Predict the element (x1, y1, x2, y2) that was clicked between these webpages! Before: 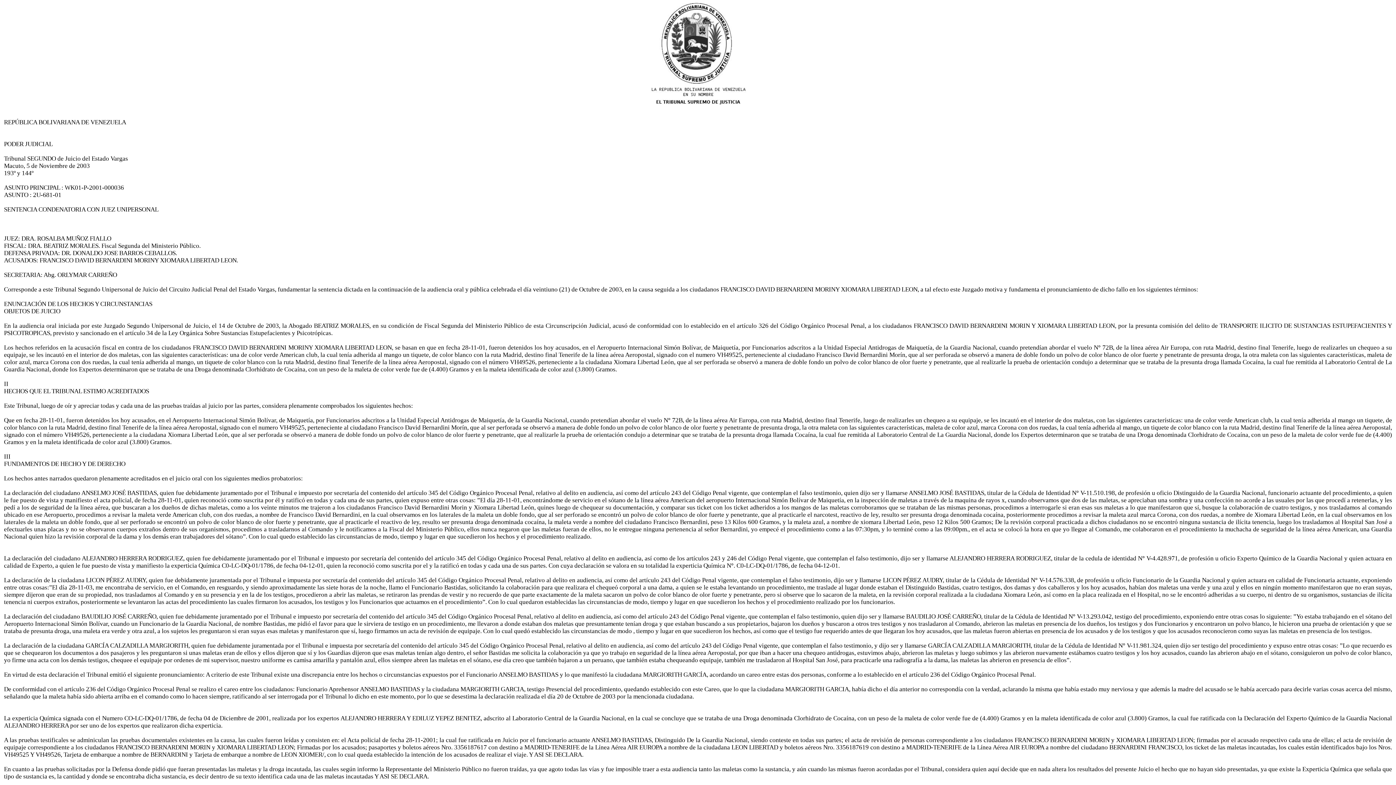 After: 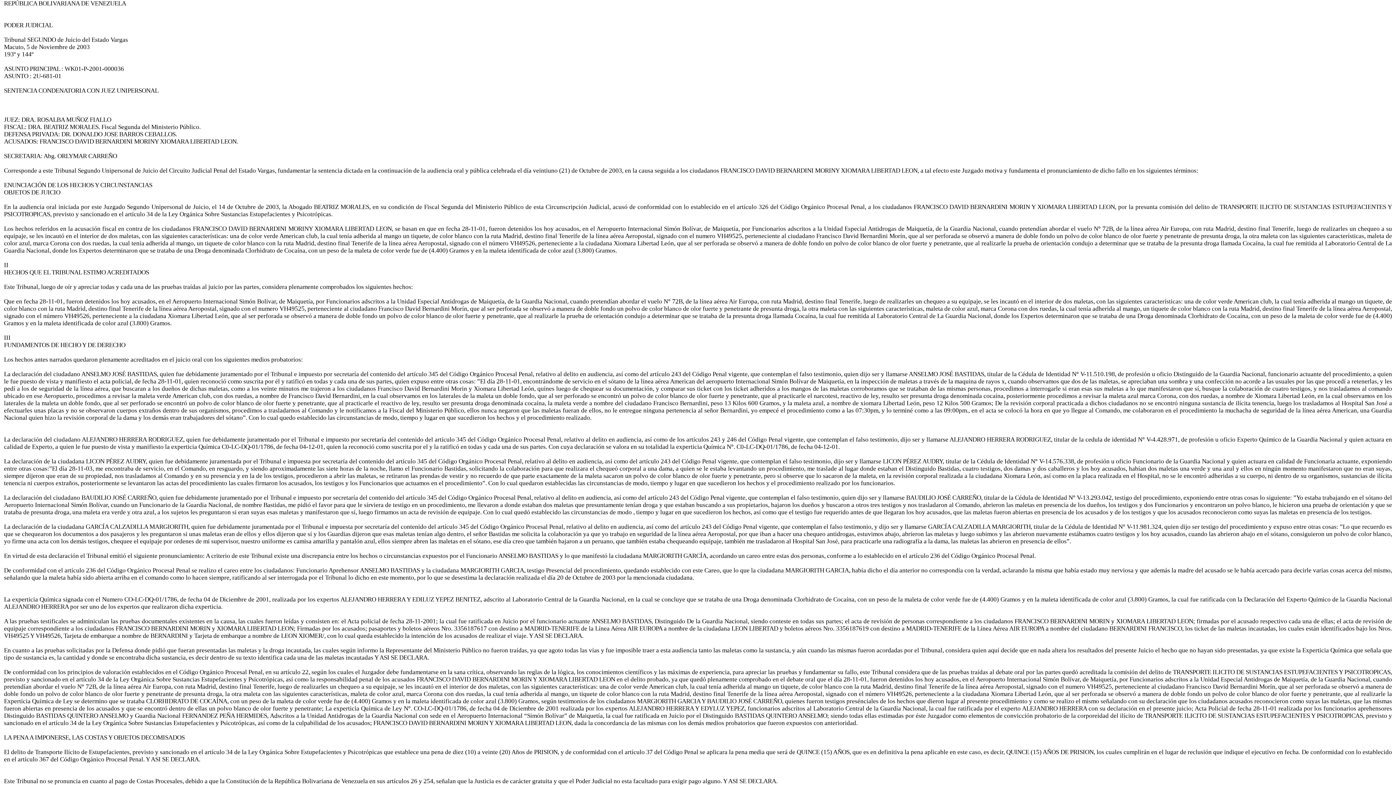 Action: label: 
REPÚBLICA BOLIVARIANA DE VENEZUELA


PODER JUDICIAL

Tribunal SEGUNDO de Juicio del Estado Vargas
Macuto, 5 de Noviembre de 2003
193º y 144º

ASUNTO PRINCIPAL : WK01-P-2001-000036
ASUNTO : 2U-681-01

SENTENCIA CONDENATORIA CON JUEZ UNIPERSONAL



JUEZ: DRA. ROSALBA MUÑOZ FIALLO
FISCAL: DRA. BEATRIZ MORALES. Fiscal Segunda del Ministerio Público.
DEFENSA PRIVADA: DR. DONALDO JOSE BARROS CEBALLOS.
ACUSADOS: FRANCISCO DAVID BERNARDINI MORINY XIOMARA LIBERTAD LEON.

SECRETARIA: Abg. ORLYMAR CARREÑO

Corresponde a este Tribunal Segundo Unipersonal de Juicio del Circuito Judicial Penal del Estado Vargas, fundamentar la sentencia dictada en la continuación de la audiencia oral y pública celebrada el día veintiuno (21) de Octubre de 2003, en la causa seguida a los ciudadanos FRANCISCO DAVID BERNARDINI MORINY XIOMARA LIBERTAD LEON, a tal efecto este Juzgado motiva y fundamenta el pronunciamiento de dicho fallo en los siguientes términos:

ENUNCIACIÓN DE LOS HECHOS Y CIRCUNSTANCIAS
OBJETOS DE JUICIO

En la audiencia oral iniciada por este Juzgado Segundo Unipersonal de Juicio, el 14 de Octubre de 2003, la Abogado BEATRIZ MORALES, en su condición de Fiscal Segunda del Ministerio Público de esta Circunscripción Judicial, acusó de conformidad con lo establecido en el artículo 326 del Código Orgánico Procesal Penal, a los ciudadanos FRANCISCO DAVID BERNARDINI MORIN Y XIOMARA LIBERTAD LEON, por la presunta comisión del delito de TRANSPORTE ILICITO DE SUSTANCIAS ESTUPEFACIENTES Y PSICOTROPICAS, previsto y sancionado en el artículo 34 de la Ley Orgánica Sobre Sustancias Estupefacientes y Psicotrópicas.

Los hechos referidos en la acusación fiscal en contra de los ciudadanos FRANCISCO DAVID BERNARDINI MORINY XIOMARA LIBERTAD LEON, se basan en que en fecha 28-11-01, fueron detenidos los hoy acusados, en el Aeropuerto Internacional Simón Bolívar, de Maiquetía, por Funcionarios adscritos a la Unidad Especial Antidrogas de Maiquetía, de la Guardia Nacional, cuando pretendían abordar el vuelo N° 72B, de la línea aérea Air Europa, con ruta Madrid, destino final Tenerife, luego de realizarles un chequeo a su equipaje, se les incautó en el interior de dos maletas, con las siguientes características: una de color verde American club, la cual tenía adherida al mango un tiquete, de color blanco con la ruta Madrid, destino final Tenerife de la línea aérea Aeropostal, signado con el numero VH49525, perteneciente al ciudadano Francisco David Bernardini Morín, que al ser perforada se observó a manera de doble fondo un polvo de color blanco de olor fuerte y penetrante de presunta droga, la otra maleta con las siguientes características, maleta de color azul, marca Corona con dos ruedas, la cual tenía adherida al mango, un tiquete de color blanco con la ruta Madrid, destino final Tenerife de la línea aérea Aeropostal, signado con el número VH49526, perteneciente a la ciudadana Xiomara Libertad León, que al ser perforada se observó a manera de doble fondo un polvo de color blanco de olor fuerte y penetrante, que al realizarle la prueba de orientación condujo a determinar que se trataba de la presunta droga llamada Cocaína, la cual fue remitida al Laboratorio Central de La Guardia Nacional, donde los Expertos determinaron que se trataba de una Droga denominada Clorhidrato de Cocaína, con un peso de la maleta de color verde fue de (4.400) Gramos y en la maleta identificada de color azul (3.800) Gramos.

II
HECHOS QUE EL TRIBUNAL ESTIMO ACREDITADOS

Este Tribunal, luego de oír y apreciar todas y cada una de las pruebas traídas al juicio por las partes, considera plenamente comprobados los siguientes hechos:

Que en fecha 28-11-01, fueron detenidos los hoy acusados, en el Aeropuerto Internacional Simón Bolívar, de Maiquetía, por Funcionarios adscritos a la Unidad Especial Antidrogas de Maiquetía, de la Guardia Nacional, cuando pretendían abordar el vuelo N° 72B, de la línea aérea Air Europa, con ruta Madrid, destino final Tenerife, luego de realizarles un chequeo a su equipaje, se les incautó en el interior de dos maletas, con las siguientes características: una de color verde American club, la cual tenía adherida al mango un tiquete, de color blanco con la ruta Madrid, destino final Tenerife de la línea aérea Aeropostal, signado con el numero VH49525, perteneciente al ciudadano Francisco David Bernardini Morín, que al ser perforada se observó a manera de doble fondo un polvo de color blanco de olor fuerte y penetrante de presunta droga, la otra maleta con las siguientes características, maleta de color azul, marca Corona con dos ruedas, la cual tenía adherida al mango, un tiquete de color blanco con la ruta Madrid, destino final Tenerife de la línea aérea Aeropostal, signado con el número VH49526, perteneciente a la ciudadana Xiomara Libertad León, que al ser perforada se observó a manera de doble fondo un polvo de color blanco de olor fuerte y penetrante, que al realizarle la prueba de orientación condujo a determinar que se trataba de la presunta droga llamada Cocaína, la cual fue remitida al Laboratorio Central de La Guardia Nacional, donde los Expertos determinaron que se trataba de una Droga denominada Clorhidrato de Cocaína, con un peso de la maleta de color verde fue de (4.400) Gramos y en la maleta identificada de color azul (3.800) Gramos.

III
FUNDAMENTOS DE HECHO Y DE DERECHO

Los hechos antes narrados quedaron plenamente acreditados en el juicio oral con los siguientes medios probatorios:

La declaración del ciudadano ANSELMO JOSÉ BASTIDAS, quien fue debidamente juramentado por el Tribunal e impuesto por secretaría del contenido del artículo 345 del Código Orgánico Procesal Penal, relativo al delito en audiencia, así como del artículo 243 del Código Penal vigente, que contemplan el falso testimonio, quien dijo ser y llamarse ANSELMO JOSÉ BASTIDAS, titular de la Cédula de Identidad N° V-11.510.198, de profesión u oficio Distinguido de la Guardia Nacional, funcionario actuante del procedimiento, a quien le fue puesto de vista y manifiesto el acta policial, de fecha 28-11-01, quien reconoció como suscrita por él y ratificó en todas y cada una de sus partes, quien expuso entre otras cosas: ”El día 28-11-01, encontrándome de servicio en el sótano de la línea aérea American del aeropuerto Internacional Simón Bolívar de Maiquetía, en la inspección de maletas a través de la maquina de rayos x, cuando observamos que dos de las maletas, se apreciaban una sombra y una confección no acorde a las usuales por las que procedí a retenerlas, y les pedí a los de seguridad de la línea aérea, que buscaran a los dueños de dichas maletas, como a los veinte minutos me trajeron a los ciudadanos Francisco David Bernardini Morin y Xiomara Libertad León, quines luego de chequear su documentación, y comparar sus ticket con los ticket adheridos a los mangos de las maletas corroboramos que se trataban de las mismas personas, procedimos a interrogarle si eran esas sus maletas a lo que manifestaron que sí, busque la colaboración de cuatro testigos, y nos trasladamos al comando ubicado en ese Aeropuerto, procedimos a revisar la maleta verde American club, con dos ruedas, a nombre de Francisco David Bernardini, en la cual observamos en los laterales de la maleta un doble fondo, que al ser perforado se encontró un polvo de color blanco de olor fuerte y penetrante, que al practicarle el narcotest, reactivo de ley, resulto ser presunta droga denominada cocaína, posteriormente procedimos a revisar la maleta azul marca Corona, con dos ruedas, a nombre de Xiomara Libertad León, en la cual observamos en los laterales de la maleta un doble fondo, que al ser perforado se encontró un polvo de color blanco de olor fuerte y penetrante, que al practicarle el reactivo de ley, resulto ser presunta droga denominada cocaína, la maleta verde a nombre del ciudadano Francisco Bernardini, peso 13 Kilos 600 Gramos, y la maleta azul, a nombre de xiomara Libertad León, peso 12 Kilos 500 Gramos; De la revisión corporal practicada a dichos ciudadanos no se encontró ninguna sustancia de ilícita tenencia, luego los trasladamos al Hospital San José a efectuarles unas placas y no se observaron cuerpos extraños dentro de sus organismos, procedimos a trasladarnos al Comando y le notificamos a la Fiscal del Ministerio Público, ellos nunca negaron que las maletas fueran de ellos, no le entregue ninguna pertenencia al señor Bernardini, yo empecé el procedimiento como a las 07:30pm, y lo terminé como a las 09:00pm., en el acta se colocó la hora en que yo llegue al Comando, me colaboraron en el procedimiento la muchacha de seguridad de la línea aérea American, una Guardia Nacional quien hizo la revisión corporal de la dama y los demás eran trabajadores del sótano”. Con lo cual quedo establecido las circunstancias de modo, tiempo y lugar en que sucedieron los hechos y el procedimiento realizado.


La declaración del ciudadano ALEJANDRO HERRERA RODRIGUEZ, quien fue debidamente juramentado por el Tribunal e impuesto por secretaría del contenido del artículo 345 del Código Orgánico Procesal Penal, relativo al delito en audiencia, así como de los artículos 243 y 246 del Código Penal vigente, que contemplan el falso testimonio, dijo ser y llamarse ALEJANDRO HERRERA RODRIGUEZ, titular de la cedula de identidad N° V-4.428.971, de profesión u oficio Experto Químico de la Guardia Nacional y quien actuara en calidad de Experto, a quien le fue puesto de vista y manifiesto la experticia Química C0-LC-DQ-01/1786, de fecha 04-12-01, quien la reconoció como suscrita por el y la ratificó en todas y cada una de sus partes. Con cuya declaración se valora en su totalidad la experticia Química N°. C0-LC-DQ-01/1786, de fecha 04-12-01.

La declaración de la ciudadana LICON PÉREZ AUDRY, quien fue debidamente juramentada por el Tribunal e impuesta por secretaría del contenido del artículo 345 del Código Orgánico Procesal Penal, relativo al delito en audiencia, así como del artículo 243 del Código Penal vigente, que contemplan el falso testimonio, dijo ser y llamarse LICON PÉREZ AUDRY, titular de la Cédula de Identidad N° V-14.576.338, de profesión u oficio Funcionario de la Guardia Nacional y quien actuara en calidad de Funcionaria actuante, exponiendo entre otras cosas:”El día 28-11-03, me encontraba de servicio, en el Comando, en resguardo, y siendo aproximadamente las siete horas de la noche, llamo el Funcionario Bastidas, solicitando la colaboración para que realizara el chequeó corporal a una dama, a quien se le estaba levantando un procedimiento, me traslade al lugar donde estaban el Distinguido Bastidas, cuatro testigos, dos damas y dos caballeros y los hoy acusados, habían dos maletas una verde y una azul y ellos en ningún momento manifestaron que no eran suyas, siempre dijeron que eran de su propiedad, nos trasladamos al Comando y en su presencia y en la de los testigos, procedieron a abrir las maletas, se retiraron las prendas de vestir y no recuerdo de que parte exactamente de la maleta sacaron un polvo de color blanco de olor fuerte y penetrante, pero si observe que lo sacaron de la maleta, en la revisión corporal realizada a la ciudadana Xiomara León, así como en la placa realizada en el Hospital, no se le encontró adheridas a su cuerpo, ni dentro de su organismos, sustancias de ilícita tenencia ni cuerpos extraños, posteriormente se levantaron las actas del procedimiento las cuales firmaron los acusados, los testigos y los Funcionarios que actuamos en el procedimiento”. Con lo cual quedaron establecidas las circunstancias de modo, tiempo y lugar en que sucedieron los hechos y el procedimiento realizado por los funcionarios.

La declaración del ciudadano BAUDILIO JOSÉ CARREÑO, quien fue debidamente juramentado por el Tribunal e impuesto por secretaría del contenido del artículo 345 del Código Orgánico Procesal Penal, relativo al delito en audiencia, así como del artículo 243 del Código Penal vigente, que contemplan el falso testimonio, quien dijo ser y llamarse BAUDILIO JOSÉ CARREÑO, titular de la Cédula de Identidad N° V-13.293.042, testigo del procedimiento, exponiendo entre otras cosas lo siguiente: ”Yo estaba trabajando en el sótano del Aeropuerto Internacional Simón Bolívar, cuando un Funcionario de la Guardia Nacional, de nombre Bastidas, me pidió el favor para que le sirviera de testigo en un procedimiento, me llevaron a donde estaban dos maletas que presuntamente tenían droga y que estaban buscando a sus propietarios, bajaron los dueños y buscaron a otros tres testigos y nos trasladaron al Comando, abrieron las maletas en presencia de los dueños, los testigos y dos Funcionarios y encontraron un polvo blanco, le hicieron una prueba de orientación y que se trataba de presunta droga, una maleta era verde y otra azul, a los sujetos les preguntaron si eran suyas esas maletas y manifestaron que sí, luego firmamos un acta de revisión de equipaje. Con lo cual quedó establecido las circunstancias de modo , tiempo y lugar en que sucedieron los hechos, así como que el testigo fue requerido antes de que llegaran los hoy acusados, que las maletas fueron abiertas en presencia de los acusados y de los testigos y que los acusados reconocieron como suyas las maletas en presencia de los testigos.

La declaración de la ciudadana GARCÍA CALZADILLA MARGIORITH, quien fue debidamente juramentada por el Tribunal e impuesta por secretaría del contenido del artículo 345 del Código Orgánico Procesal Penal, relativo al delito en audiencia, así como del artículo 243 del Código Penal vigente, que contemplan el falso testimonio, y dijo ser y llamarse GARCÍA CALZADILLA MARGIORITH, titular de la Cédula de Identidad N° V-11.981.324, quien dijo ser testigo del procedimiento y expuso entre otras cosas: ”Lo que recuerdo es que se chequearon los documentos a dos pasajeros y les preguntaron si unas maletas eran de ellos y ellos dijeron que sí y los Guardias dijeron que esas maletas tenían algo dentro, el señor Bastidas me solicita la colaboración ya que yo trabajo en seguridad de la línea aérea Aeropostal, por que iban a hacer una chequeo antidrogas, estuvimos abajo, abrieron las maletas y luego subimos y las abrieron nuevamente estábamos cuatro testigos y los hoy acusados, cuando las abrieron abajo en el sótano, consiguieron un polvo de color blanco, yo firme una acta con los demás testigos, chequee el equipaje por ordenes de mi supervisor, nuestro uniforme es camisa amarilla y pantalón azul, ellos siempre abren las maletas en el sótano, ese día creo que también bajaron a un peruano, que también estaba chequeando equipaje, también me trasladaron al Hospital San José, para practicarle una radiografía a la dama, las maletas las abrieron en presencia de ellos”.

En virtud de esta declaración el Tribunal emitió el siguiente pronunciamiento: A criterio de este Tribunal existe una discrepancia entre los hechos o circunstancias expuestos por el Funcionario ANSELMO BASTIDAS y lo que manifestó la ciudadana MARGIORITH GARCÍA, acordando un careo entre estas dos personas, conforme a lo establecido en el artículo 236 del Código Orgánico Procesal Penal.

De conformidad con el artículo 236 del Código Orgánico Procesal Penal se realizo el careo entre los ciudadanos: Funcionario Aprehensor ANSELMO BASTIDAS y la ciudadana MARGIORITH GARCIA, testigo Presencial del procedimiento, quedando establecido con este Careo, que lo que la ciudadana MARGIORITH GARCIA, había dicho el día anterior no correspondía con la verdad, aclarando la misma que había estado muy nerviosa y que además la madre del acusado se le había acercado para decirle varias cosas acerca del mismo, señalando que la maleta había sido abierta arriba en el comando como lo hacen siempre, ratificando al ser interrogada por el Tribunal lo dicho en este momento, por lo que se desestima la declaración realizada el día 20 de Octubre de 2003 por la mencionada ciudadana.


La experticia Química signada con el Numero CO-LC-DQ-01/1786, de fecha 04 de Diciembre de 2001, realizada por los expertos ALEJANDRO HERRERA Y EDILUZ YEPEZ BENITEZ, adscrito al Laboratorio Central de la Guardia Nacional, en la cual se concluye que se trataba de una Droga denominada Clorhidrato de Cocaína, con un peso de la maleta de color verde fue de (4.400) Gramos y en la maleta identificada de color azul (3.800) Gramos, la cual fue ratificada con la Declaración del Experto Químico de la Guardia Nacional ALEJANDRO HERRERA por ser uno de los expertos que realizaron dicha experticia.

A las pruebas testificales se adminiculan las pruebas documentales existentes en la causa, las cuales fueron leídas y consisten en: el Acta policial de fecha 28-11-2001; la cual fue ratificada en Juicio por el funcionario actuante ANSELMO BASTIDAS, Distinguido De la Guardia Nacional, siendo conteste en todas sus partes; el acta de revisión de personas correspondiente a los ciudadanos FRANCISCO BERNARDINI MORIN y XIOMARA LIBERTAD LEON; firmadas por el acusado respectivo cada una de ellas; el acta de revisión de equipaje correspondiente a los ciudadanos FRANCISCO BERNARDINI MORIN y XIOMARA LIBERTAD LEON; Firmadas por los acusados; pasaportes y boletos aéreos Nro. 3356187617 con destino a MADRID-TENERIFE de la Línea Aérea AIR EUROPA a nombre de la ciudadana LEON LIBERTAD y boletos aéreos Nro. 3356187619 con destino a MADRID-TENERIFE de la Línea Aérea AIR EUROPA a nombre del ciudadano BERNARDINI FRANCISCO, los ticket de las maletas incautadas, los cuales están identificados bajo los Nros. VH49525 Y VH49526, Tarjeta de embarque a nombre de BERNARDINI y Tarjeta de embarque a nombre de LEON XIOMER/, con lo cual queda establecido la intención de los acusados de realizar el viaje. Y ASI SE DECLARA.

En cuanto a las pruebas solicitadas por la Defensa donde pidió que fueran presentadas las maletas y la droga incautada, las cuales según informo la Representante del Ministerio Público no fueron traídas, ya que agoto todas las vías y fue imposible traer a esta audiencia tanto las maletas como la sustancia, y aún cuando las mismas fueron acordadas por el Tribunal, considera quien aquí decide que en nada altera los resultados del presente Juicio el hecho que no hayan sido presentadas, ya que existe la Experticia Química que señala que tipo de sustancia es, la cantidad y donde se encontraba dicha sustancia, es decir dentro de su texto identifica cada una de las maletas incautadas Y ASI SE DECLARA.

De conformidad con los principios de valoración establecidos en el Código Orgánico Procesal Penal, en su artículo 22, según los cuales el Juzgador debe fundamentarse en la sana crítica, observando las reglas de la lógica, los conocimientos científicos y las máximas de experiencia, para apreciar las pruebas y fundamentar su fallo, este Tribunal considera que de las pruebas traídas al debate oral por las partes quedó acreditada la comisión del delito de TRANSPORTE ILICITO DE SUSTANCIAS ESTUPEFACIENTES Y PSICOTROPICAS, previsto y sancionado en el artículo 34 de la Ley Orgánica Sobre Sustancias Estupefacientes y Psicotrópicas, así como la responsabilidad penal de los acusados FRANCISCO DAVID BERNARDINI MORIN Y XIOMARA LIBERTAD LEON en el delito probado, ya que quedó plenamente comprobado en el debate oral que el día 28-11-01, fueron detenidos los hoy acusados, en el Aeropuerto Internacional Simón Bolívar, de Maiquetía, por Funcionarios adscritos a la Unidad Especial Antidrogas de Maiquetía, de la Guardia Nacional, cuando pretendían abordar el vuelo N° 72B, de la línea aérea Air Europa, con ruta Madrid, destino final Tenerife, luego de realizarles un chequeo a su equipaje, se les incautó en el interior de dos maletas, con las siguientes características: una de color verde American club, la cual tenía adherida al mango un tiquete, de color blanco con la ruta Madrid, destino final Tenerife de la línea aérea Aeropostal, signado con el numero VH49525, perteneciente al ciudadano Francisco David Bernardini Morín, que al ser perforada se observó a manera de doble fondo un polvo de color blanco de olor fuerte y penetrante de presunta droga, la otra maleta con las siguientes características, maleta de color azul, marca Corona con dos ruedas, la cual tenía adherida al mango, un tiquete de color blanco con la ruta Madrid, destino final Tenerife de la línea aérea Aeropostal, signado con el número VH49526, perteneciente a la ciudadana Xiomara Libertad León, que al ser perforada se observó a manera de doble fondo un polvo de color blanco de olor fuerte y penetrante, que al realizarle la Experticia Química de Ley se determino que se trataba CLORHIDRATO DE COCAÍNA, con un peso de la maleta de color verde fue de (4.400) Gramos y en la maleta identificada de color azul (3.800) Gramos, según testimonios de los ciudadanos MARGIORITH GARCIA Y BAUDILIO JOSÉ CARREÑO, quienes fueron testigos presénciales de los hechos que dieron lugar al presente procedimiento y como se realizo el mismo señalando con su declaración que los ciudadanos acusados reconocieron como suyas las maletas, que las mismas fueron abiertas en presencia de los acusados y que se encontró dentro de ellas un polvo blanco de olor fuerte y penetrante; La experticia Química de Ley N°. CO-LC-DQ-01/1786, de fecha 04 de Diciembre de 2001 realizada por los expertos ALEJANDRO HERRERA Y EDYLUZ YEPEZ, funcionarios adscritos al Laboratorio Central de la Guardia Nacional, la cual fue ratificada por el experto ALEJANDRO HERRERA con su declaración en el presente juicio; Acta Policial de fecha 28-11-01 realizada por los funcionarios aprehensores Distinguido BASTIDAS QUINTERO ANSELMO y Guardia Nacional FERNANDEZ PEÑA HERMIDES, Adscritos a la Unidad Antidrogas de la Guardia Nacional con sede en el Aeropuerto Internacional “Simón Bolívar” de Maiquetía, la cual fue ratificada en Juicio por el Distinguido BASTIDAS QUINTERO ANSELMO; siendo todas ellas estimadas por éste Juzgador como elementos de convicción probatorio de la corporeidad del ilícito de TRANSPORTE ILICITO DE SUSTANCIAS ESTUPEFACIENTES Y PSICOTROPICAS, previsto y sancionado en el artículo 34 de la Ley Orgánica Sobre Sustancias Estupefacientes y Psicotrópicas, así como de la culpabilidad de los acusados; FRANCISCO DAVID BERNARDINI MORIN Y XIOMARA LIBERTAD LEON, dada la concordancia de las mismas con los demás medios probatorios que fueron expuestos con anterioridad.

LA PENA A IMPONERSE, LAS COSTAS Y OBJETOS DECOMISADOS

El delito de Transporte Ilícito de Estupefacientes, previsto y sancionado en el artículo 34 de la Ley Orgánica Sobre Estupefacientes y Psicotrópicas que establece una pena de diez (10) a veinte (20) Años de PRISION, y de conformidad con el artículo 37 del Código Penal se aplicara la pena media que será de QUINCE (15) AÑOS, que es en definitiva la pena aplicable en este caso, es decir, QUINCE (15) AÑOS DE PRISION, los cuales cumplirán en el lugar de reclusión que indique el ejecutivo en fecha. De conformidad con lo establecido en el artículo 367 del Código Orgánico Procesal Penal. Y ASI SE DECLARA.


Este Tribunal no se pronuncia en cuanto al pago de Costas Procesales, debido a que la Constitución de la República Bolivariana de Venezuela en sus artículos 26 y 254, señalan que la Justicia es de carácter gratuita y que el Poder Judicial no esta facultado para exigir pago alguno. Y ASI SE DECLARA.


INCINERACION DE LA DROGA


Se ACUERDA oficiar la Fiscalía Superior de la Circunscripción Judicial Penal de Estado Vargas, a los fines de ordenar lo conducente para LA DESTRUCCION de la Sustancia Incautada, de conformidad con lo establecido en el articulo 146 de la Ley Orgánico Sobre Estupefacientes y Psicotrópicas, para lo cual se deberá seguir el procedimiento de incineración señalado en la sentencia dictada por la Sala Constitucional del Tribunal Supremo de Justicia en fecha 25 de Septiembre de 2001. Y ASÍ SE DECLARA.


DISPOSITIVA


Por las razones de hecho y derecho antes expuestas, éste TRIBUNAL SEGUNDO DE JUICIO, Administrando Justicia en nombre de la República y por Autoridad de la Ley emite los siguientes pronunciamientos:

PRIMERO: CONDENA: a los ciudadanos FRANCISCO DAVID BERNARDINI MORIN, venezolano, titular de la Cédula de Identidad No. 6.153.558, nacido el día 02-04-65, de 38 años de edad, de estado civil soltero, profesión u oficio comerciante, natural de Cumana-Edo. Sucre, residenciado en Avenida Fuerzas Armadas, Crucecita a San Miguel, piso 9, apto 91, edificio Avila, Caracas, hijo de MIGUELINA MORIN (V) Y FRANCISCO BERNARDINI(D); Y XIOMARA LIBERTAD LEON venezolana, titular de la Cédula de Identidad No. 6.350.834, nacida el día 22-12-60, de 42 años de edad, de estado civil soltera, profesión u oficio comerciante, natural de Caracas, residenciado en Avenida Fuerzas Armadas, Crucecita a San Miguel, piso 9, apto 91, edificio Avila, Caracas, hija de ANA JULIA LEON (v) y NICOLAS DOCMAR (d); a cumplir la pena de QUINCE (15) AÑOS DE PRISION, por la comisión del delito de TRANSPORTE ILICITO DE SUSTANCIAS ESTUPEFACIENTES Y PSICOTROPICAS, previsto y sancionado en el artículo 34 de la Ley especial que rige la materia, en concordancia con el artículo 37 del Código Penal y las penas accesoria establecidas en el artículo 16 del Código Penal. Y ASI SE DECIDE.

SEGUNDO: El decomiso de los boletos aéreos Nros. 3356187619 y 3356187617 de la línea Aérea AIR EUROPA a nombre de BERNARDINI FRANCISCO Y LEON XIOMARA respectivamente de conformidad con el artículo 66 de la Ley especial que rige la materia. Y ASI SE DECIDE.

TERCERO: Este Tribunal no se pronuncia en cuanto al pago de Costas Procesales, debido a que la Constitución de la República Bolivariana de Venezuela en sus artículos 26 y 254, señalan que la Justicia es de carácter gratuita y que el Poder Judicial no esta facultado para exigir pago alguno. Y ASI SE DECIDE.

CUARTO: Se acuerda la destrucción de la droga incautada para lo cual se deberá seguir el procedimiento de incineración señalado en la sentencia dictada por la Sala Constitucional del Tribunal Supremo de Justicia en fecha 25 de Septiembre de 2001. Y ASI SE DECIDE.

QUINTO: En base a la pena impuesta y al tiempo que tienen detenidos los acusados FRANCISCO DAVID BERNARDINI MORIN, titular de la Cédula de Identidad No. 6.153.558 y XIOMARA LIBERTAD LEON, titular de la Cédula de Identidad No. 6.350.834, se fija provisionalmente el cumplimiento de la pena para el 28 de Noviembre de 2016, ello de conformidad con lo previsto en el segundo aparte del artículo 367 del Código Orgánico Procesal Penal.

Publíquese, regístrese, déjese copia de la sentencia y remítase en su oportunidad legal la presente causa en su estado original al Juzgado de Ejecución respectivo.

Dada, firmada y sellada en el Juzgado Segundo Unipersonal de Juicio del Circuito Judicial Penal del Estado Vargas. En Maiquetía a los cinco (05) días del mes de Noviembre de dos mil tres (2003). Año 193º de la Independencia y 144 ° de la Federación.
LA JUEZ DE JUICIO,


DRA. ROSALBA MUÑOZ FIALLO.


LA SECRETARIA DE JUICIO,

ABG. ORLYMAR CARREÑO.


En esta misma fecha se dio cumplimiento a lo ordenado y siendo las 3:00 de la tarde se publicó y registró la anterior sentencia.

LA SECRETARIA

ABG. ORLYMAR CARREÑO


 bbox: (4, 118, 1392, 1224)